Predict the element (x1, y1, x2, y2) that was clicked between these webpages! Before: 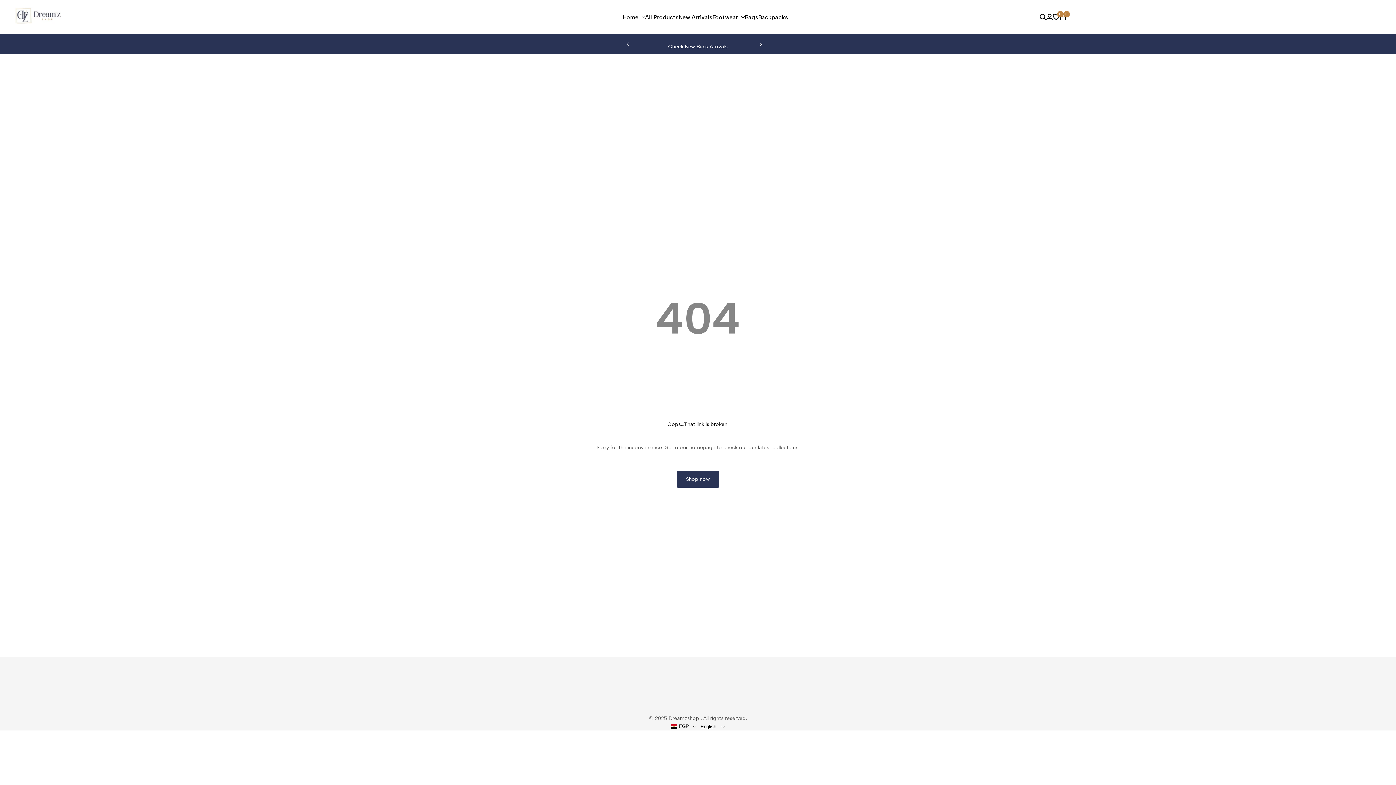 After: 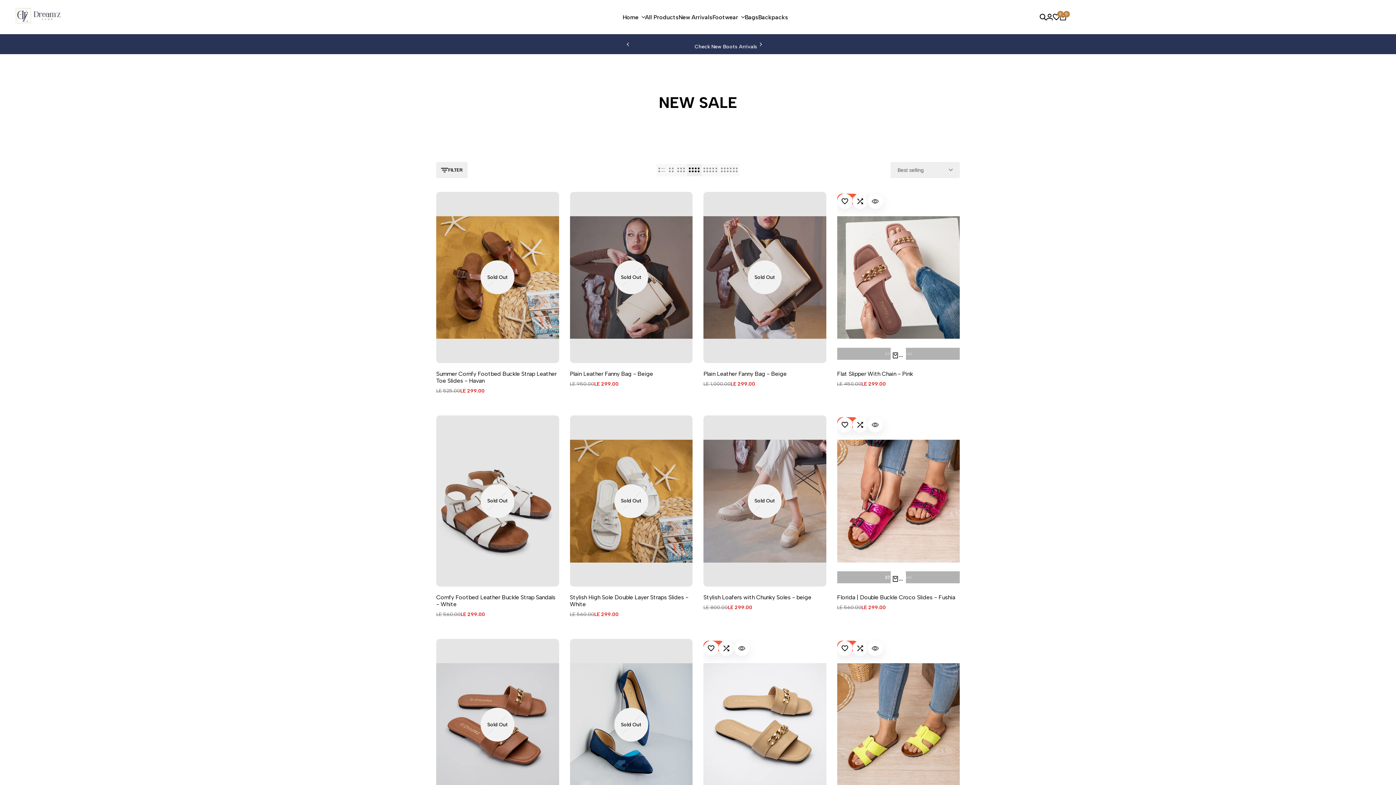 Action: bbox: (758, 13, 788, 20) label: Backpacks